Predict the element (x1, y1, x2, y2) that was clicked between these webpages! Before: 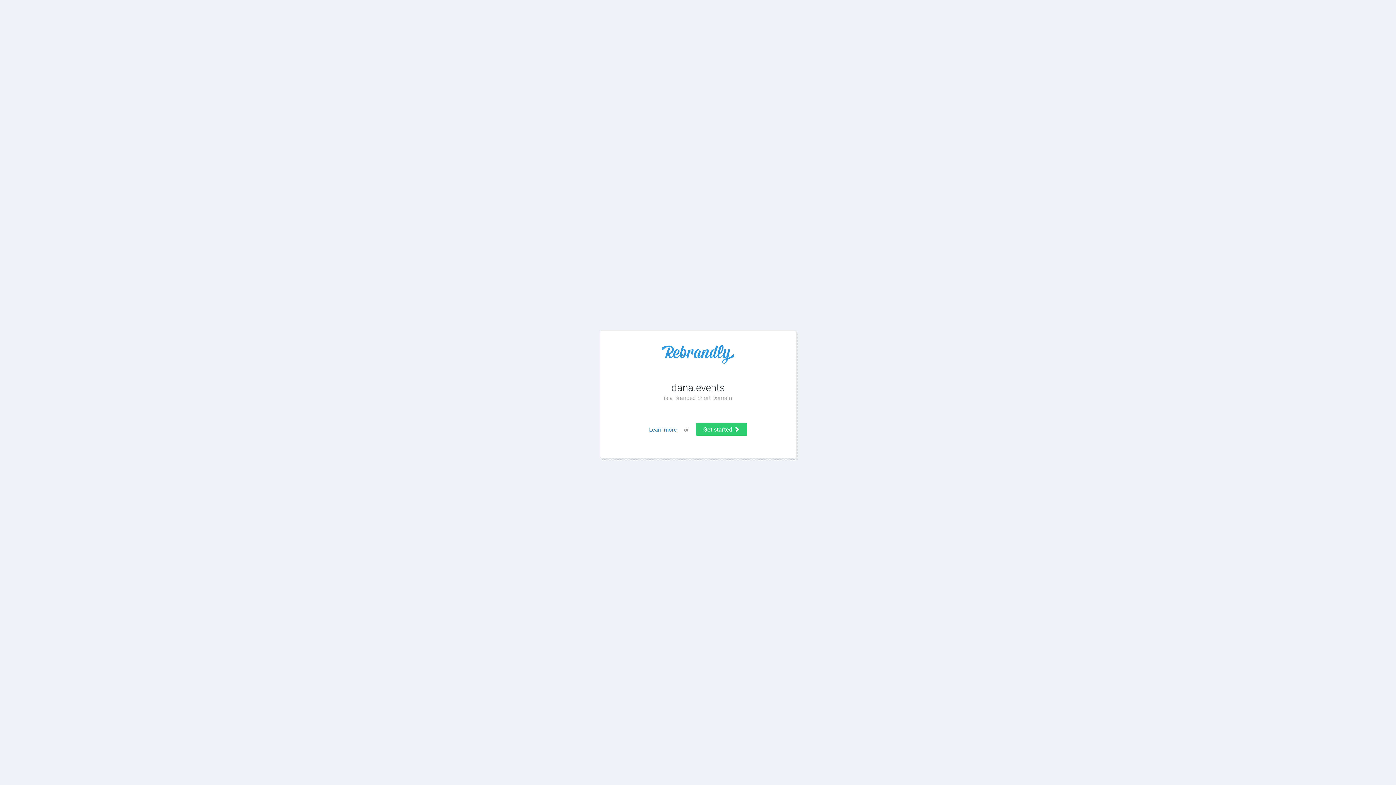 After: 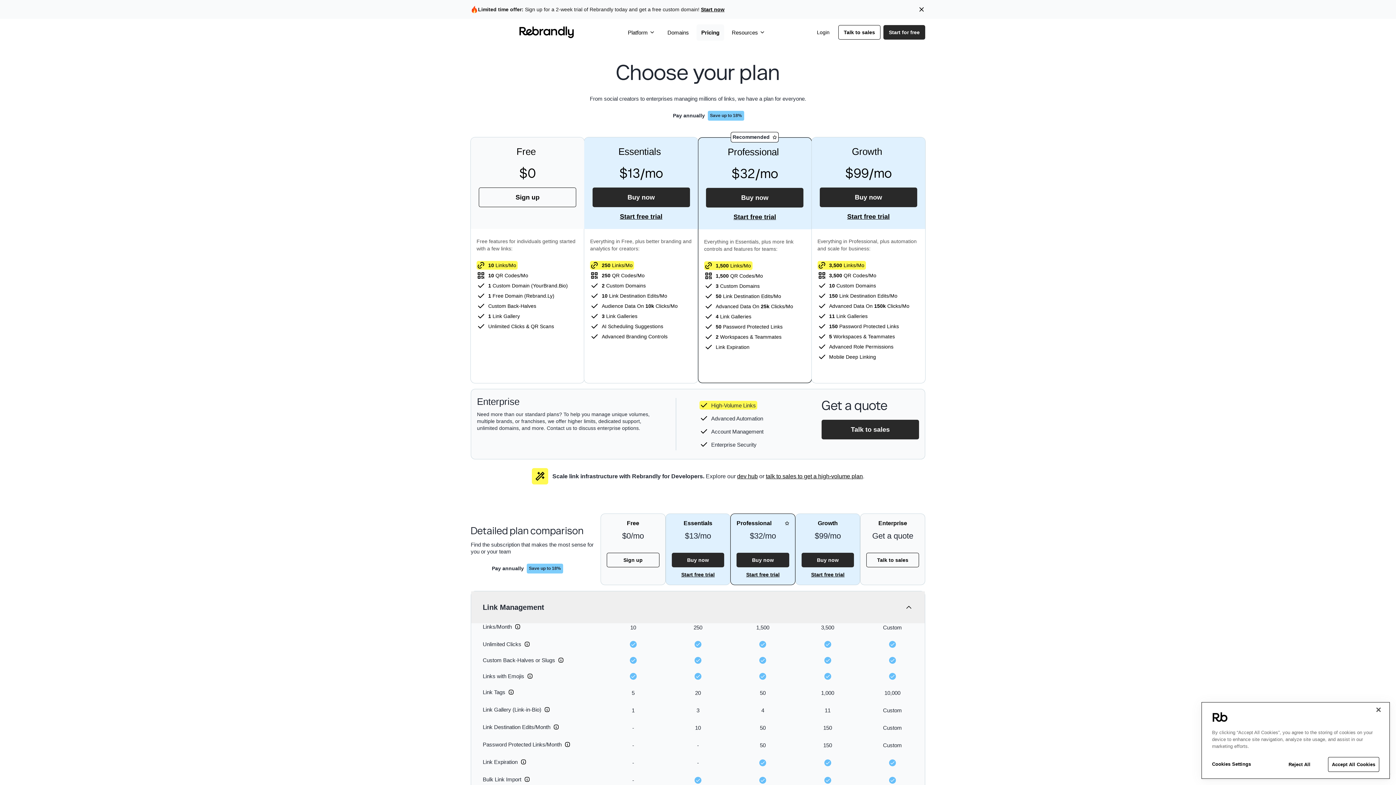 Action: label: Get started  bbox: (696, 423, 747, 436)